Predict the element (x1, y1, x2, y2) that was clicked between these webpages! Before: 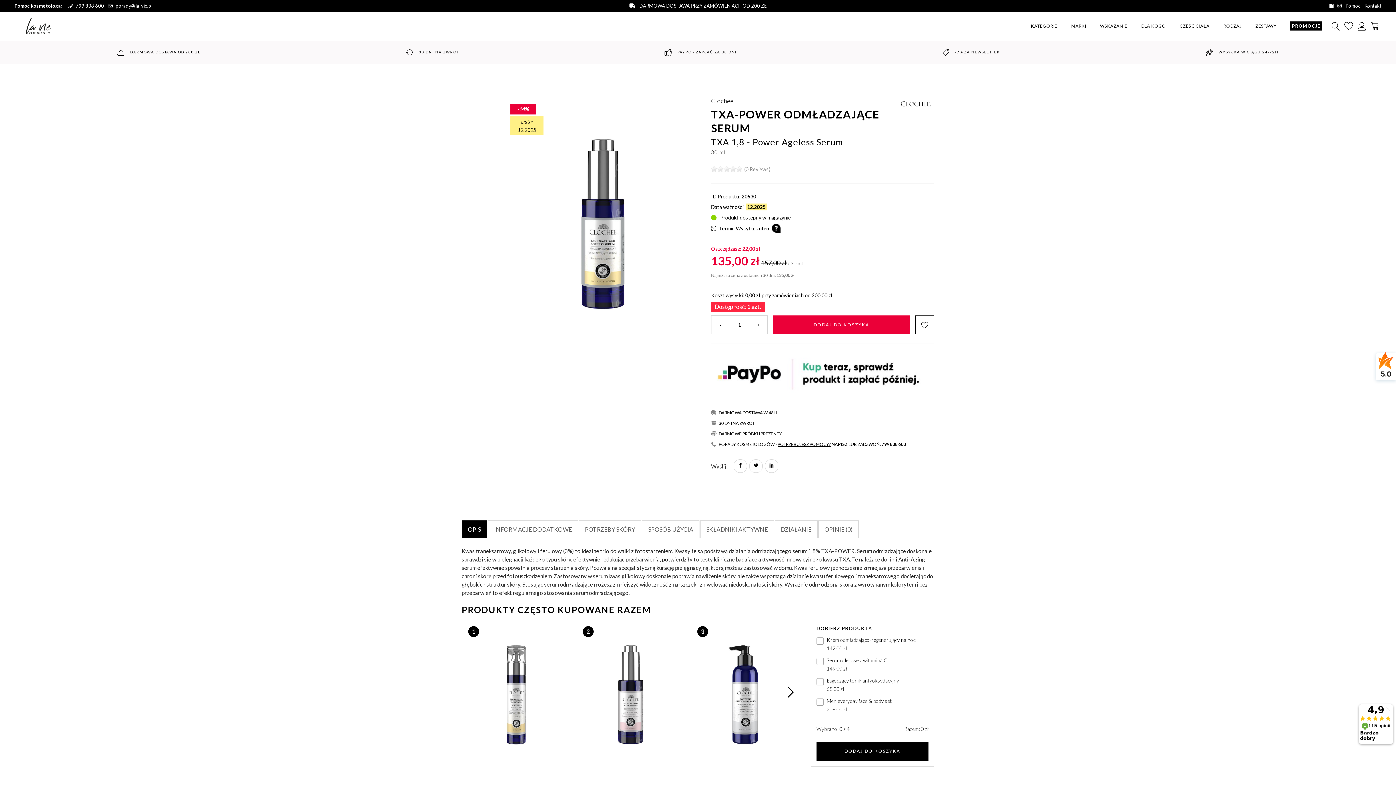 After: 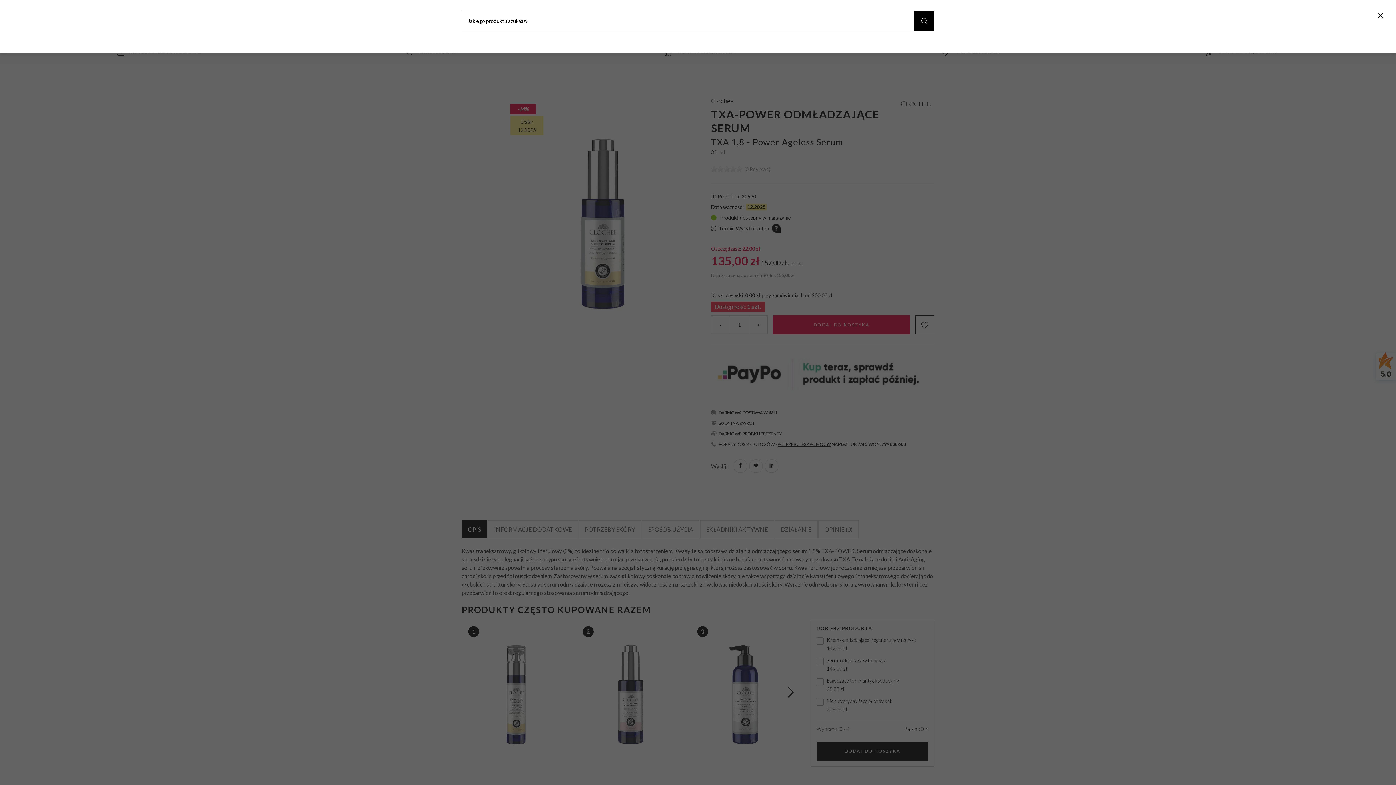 Action: bbox: (1329, 11, 1342, 40)